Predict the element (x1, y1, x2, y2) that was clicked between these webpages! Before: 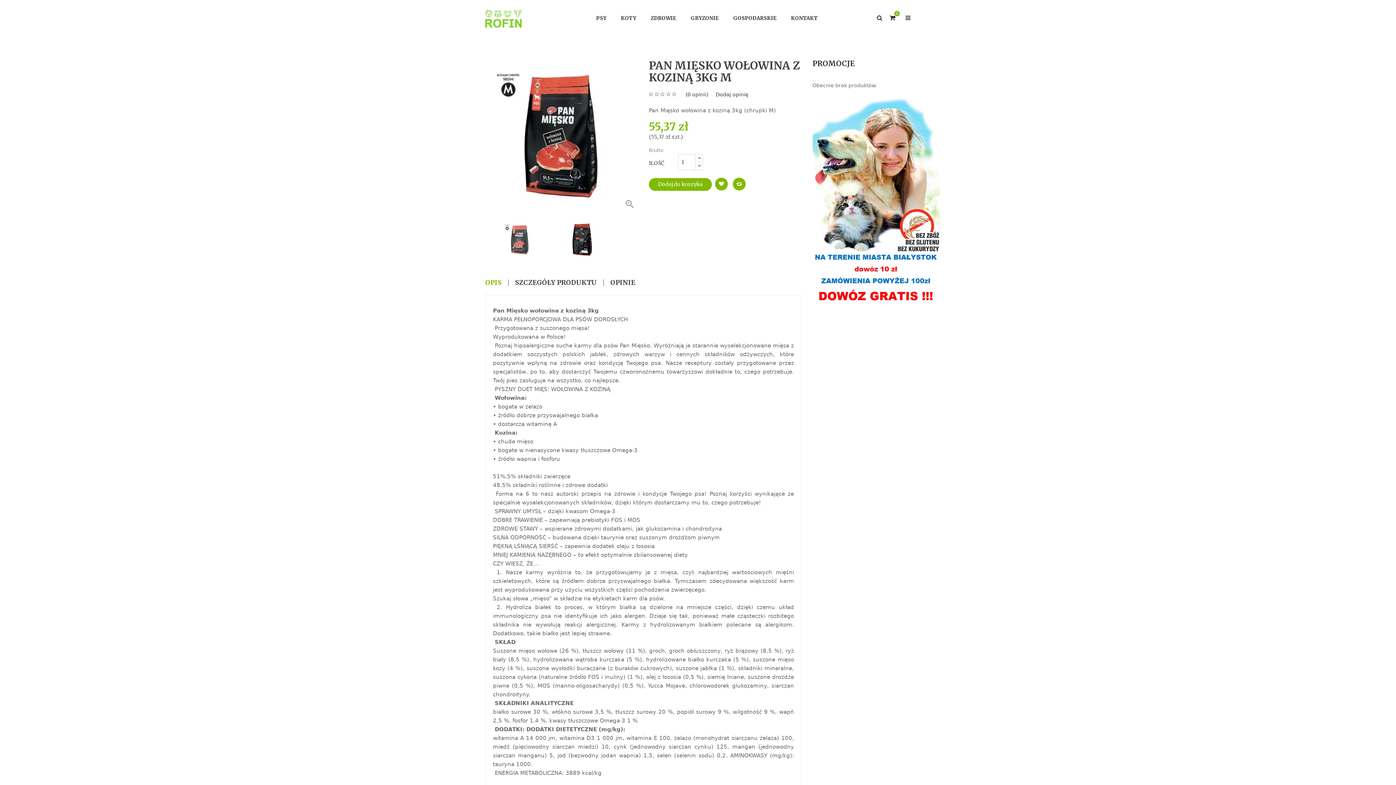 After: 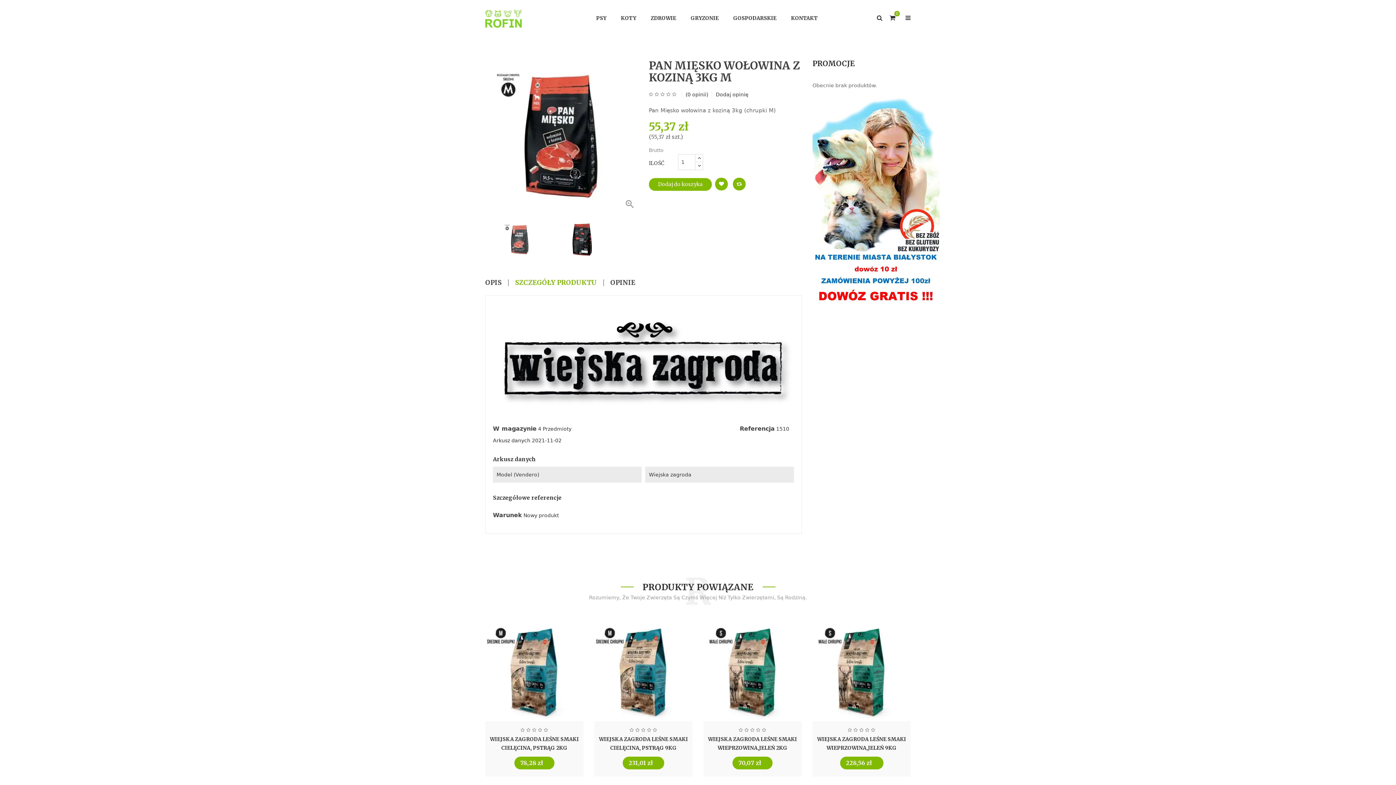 Action: bbox: (515, 279, 604, 286) label: SZCZEGÓŁY PRODUKTU